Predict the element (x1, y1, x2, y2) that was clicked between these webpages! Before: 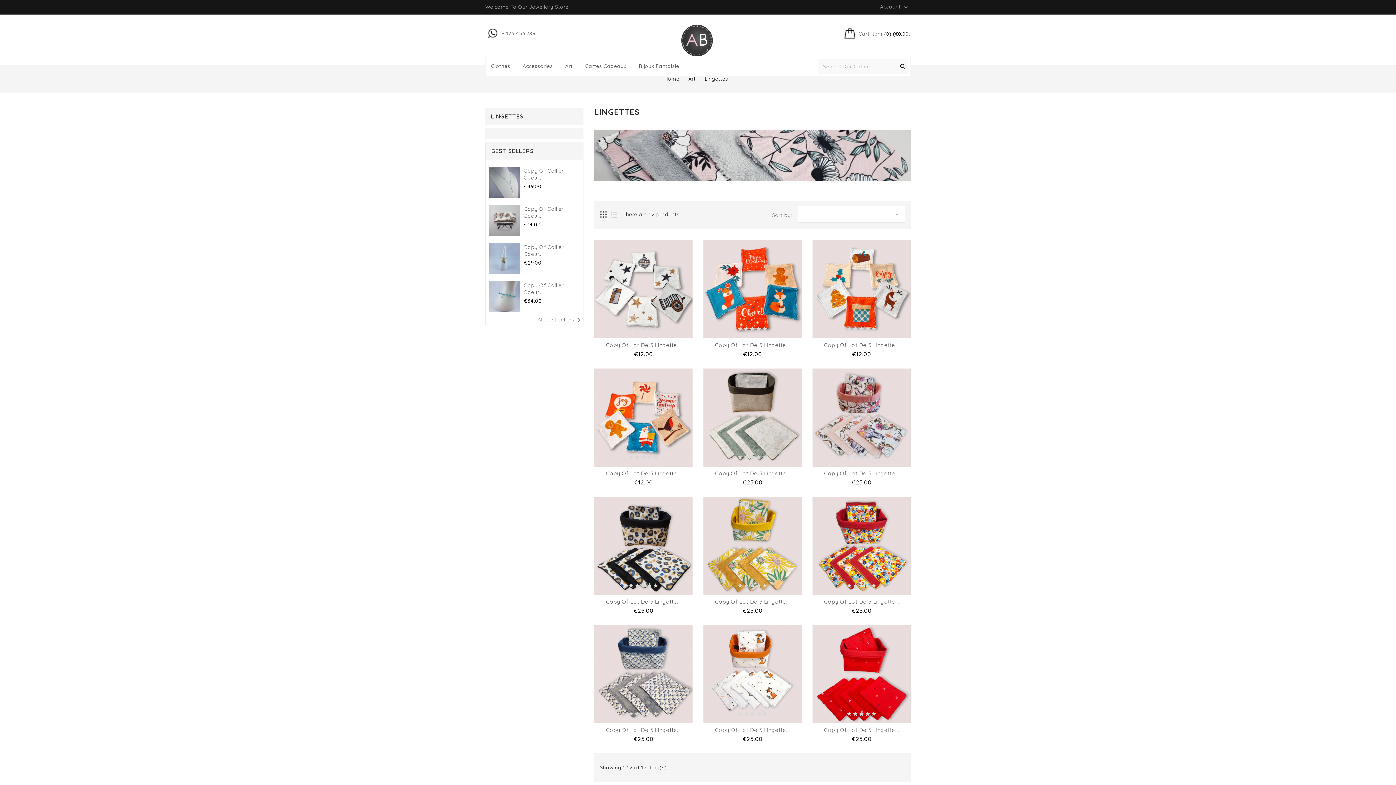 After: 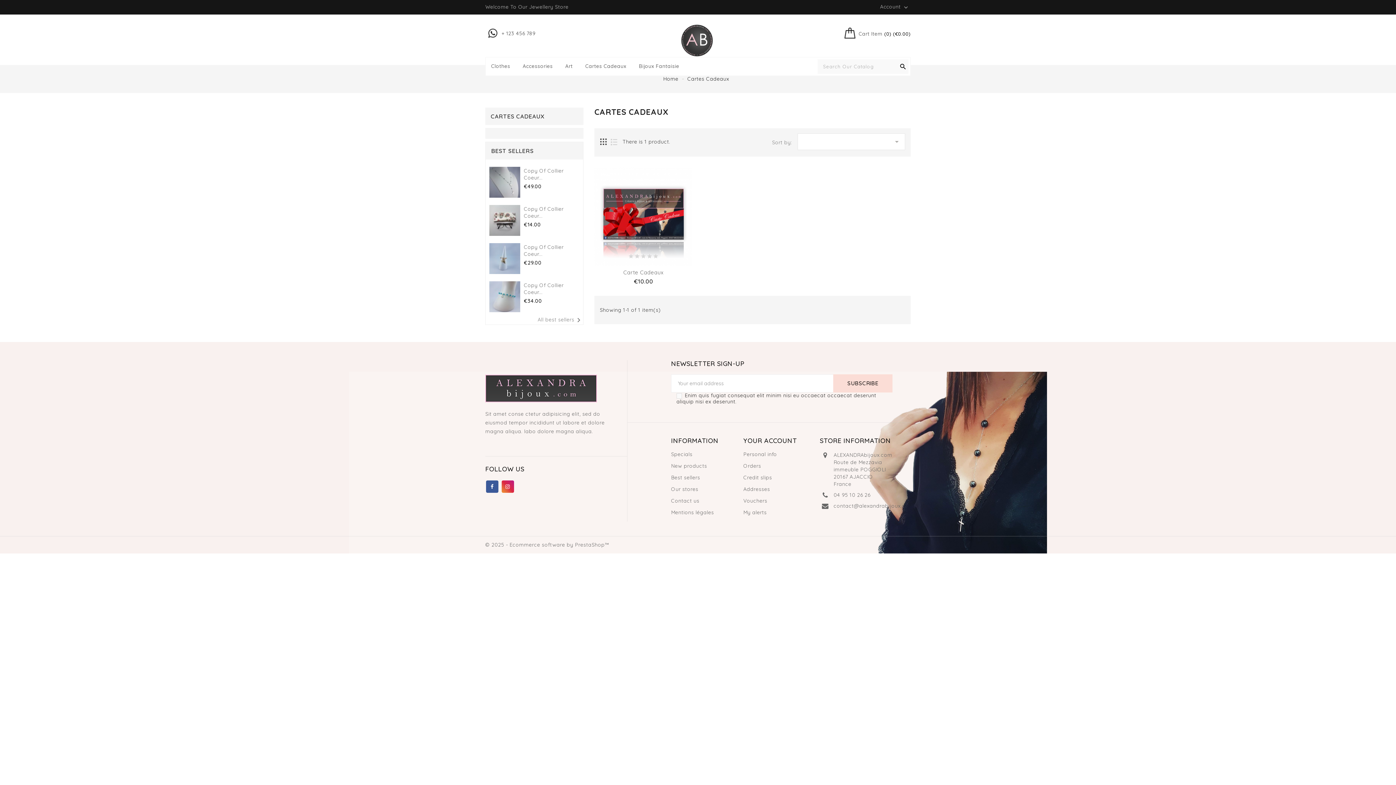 Action: bbox: (580, 63, 632, 69) label: Cartes Cadeaux